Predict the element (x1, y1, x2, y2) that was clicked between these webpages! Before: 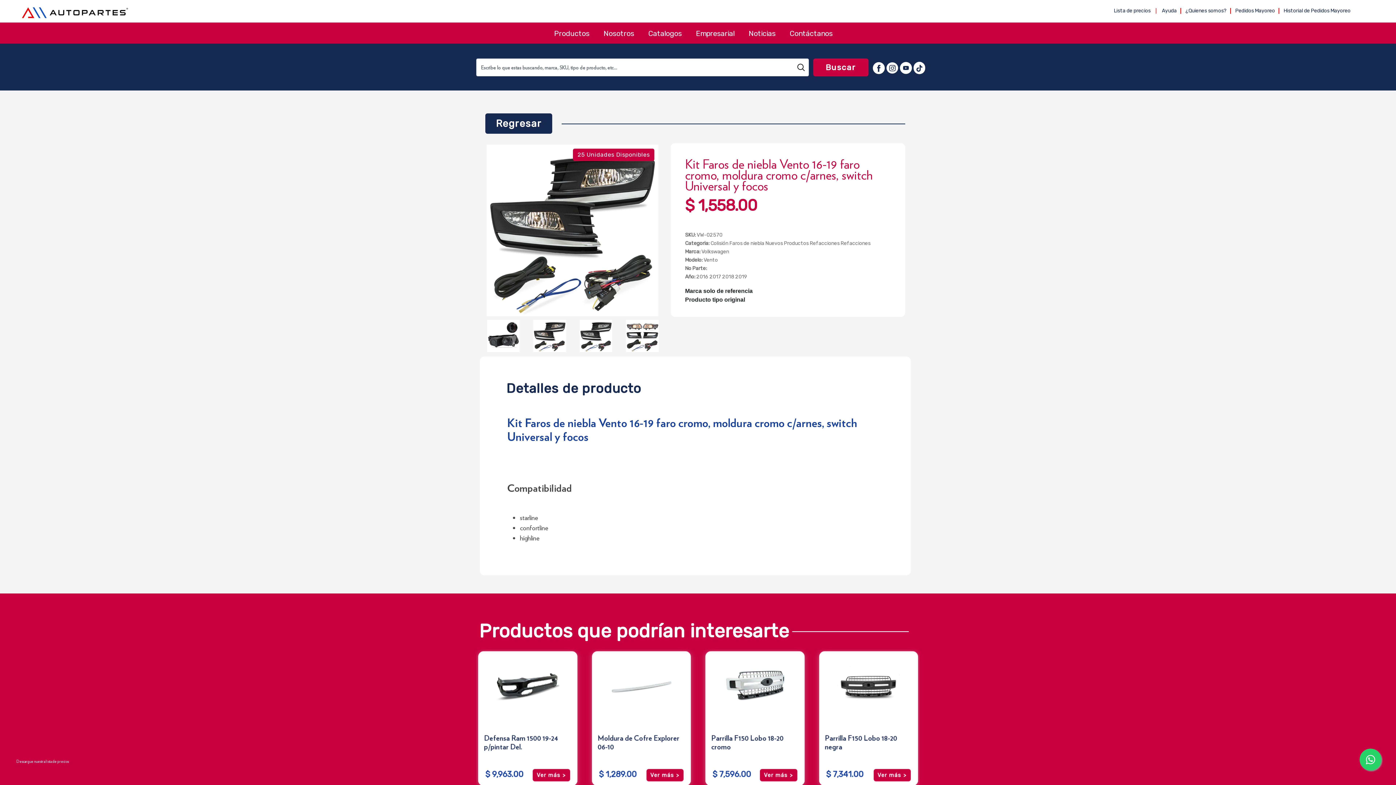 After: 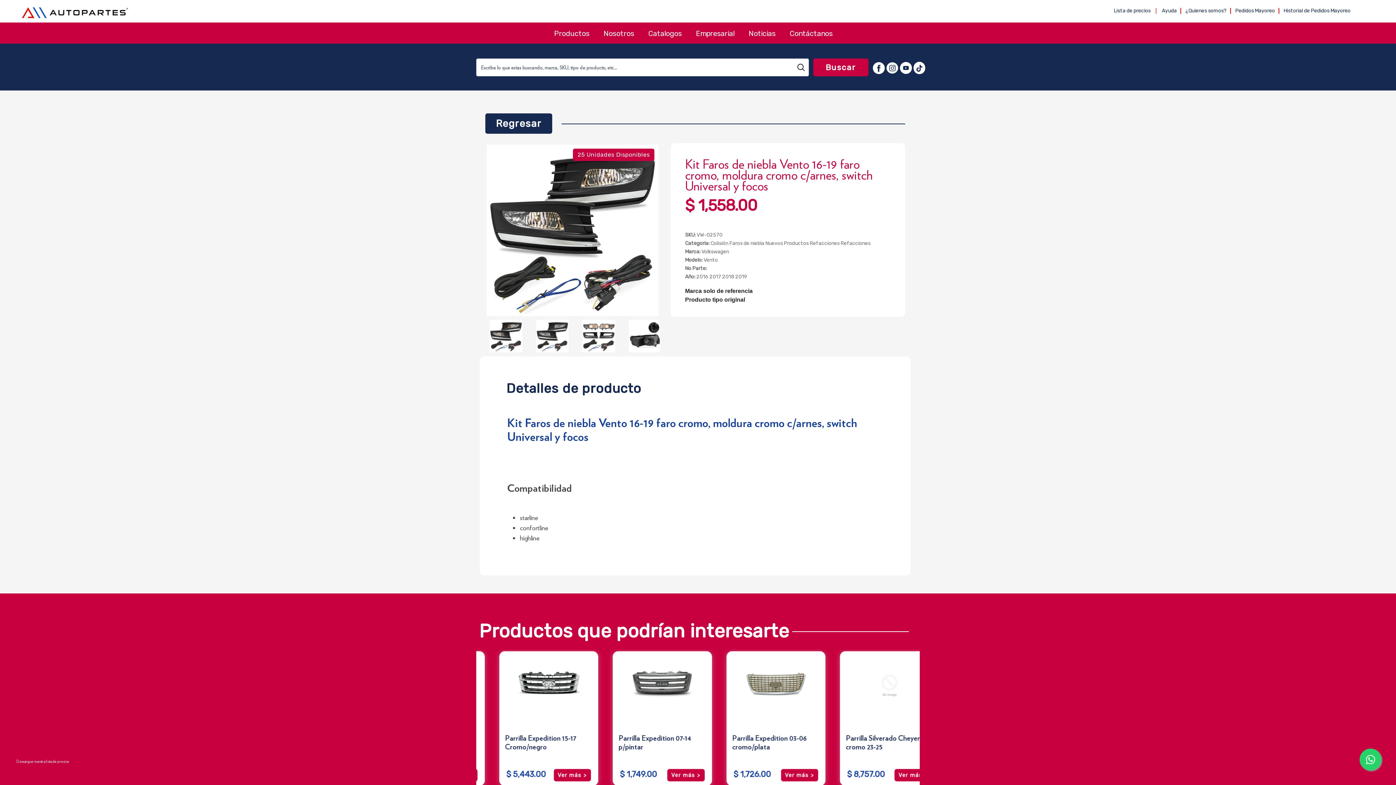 Action: bbox: (900, 61, 912, 74) label: YouTube